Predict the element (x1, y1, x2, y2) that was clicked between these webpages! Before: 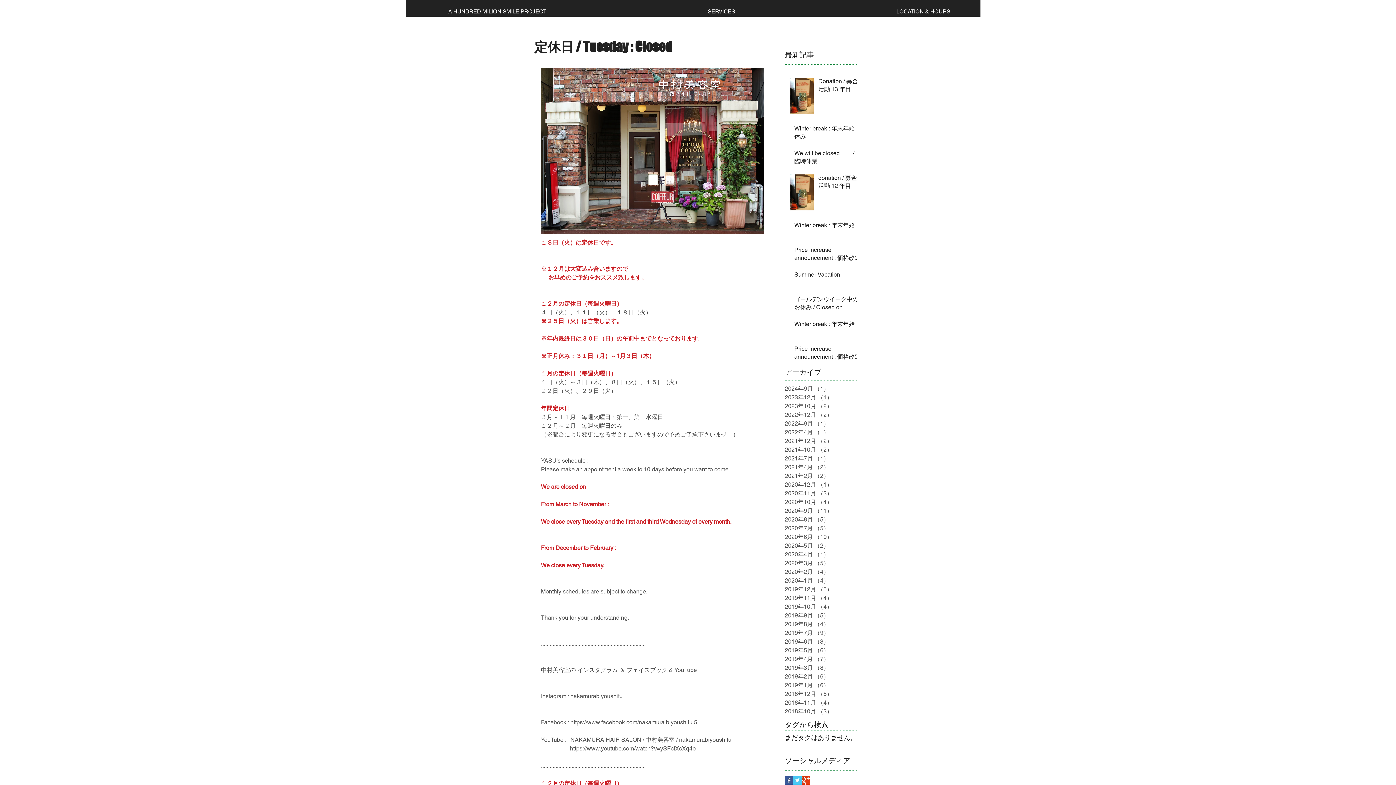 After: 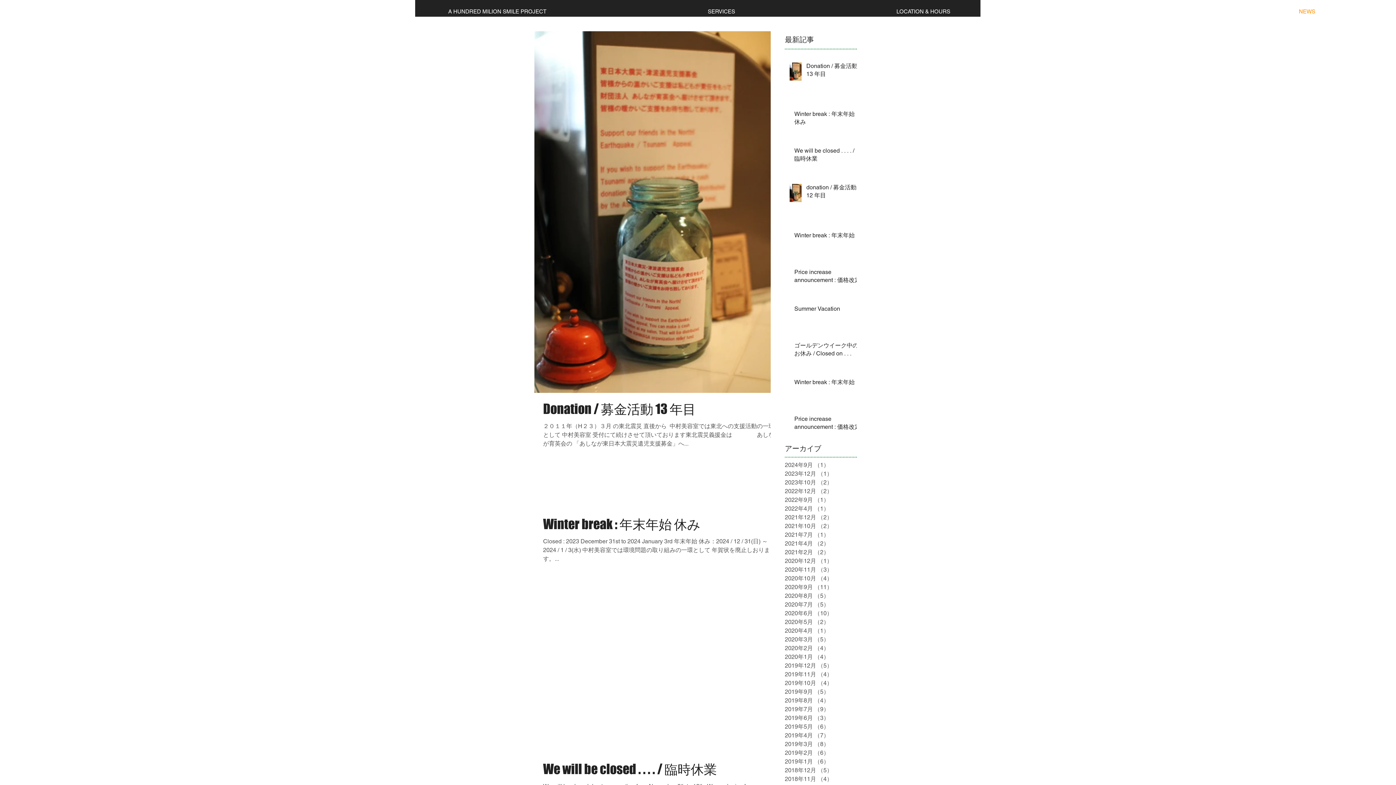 Action: label: NEWS bbox: (1218, 6, 1396, 16)